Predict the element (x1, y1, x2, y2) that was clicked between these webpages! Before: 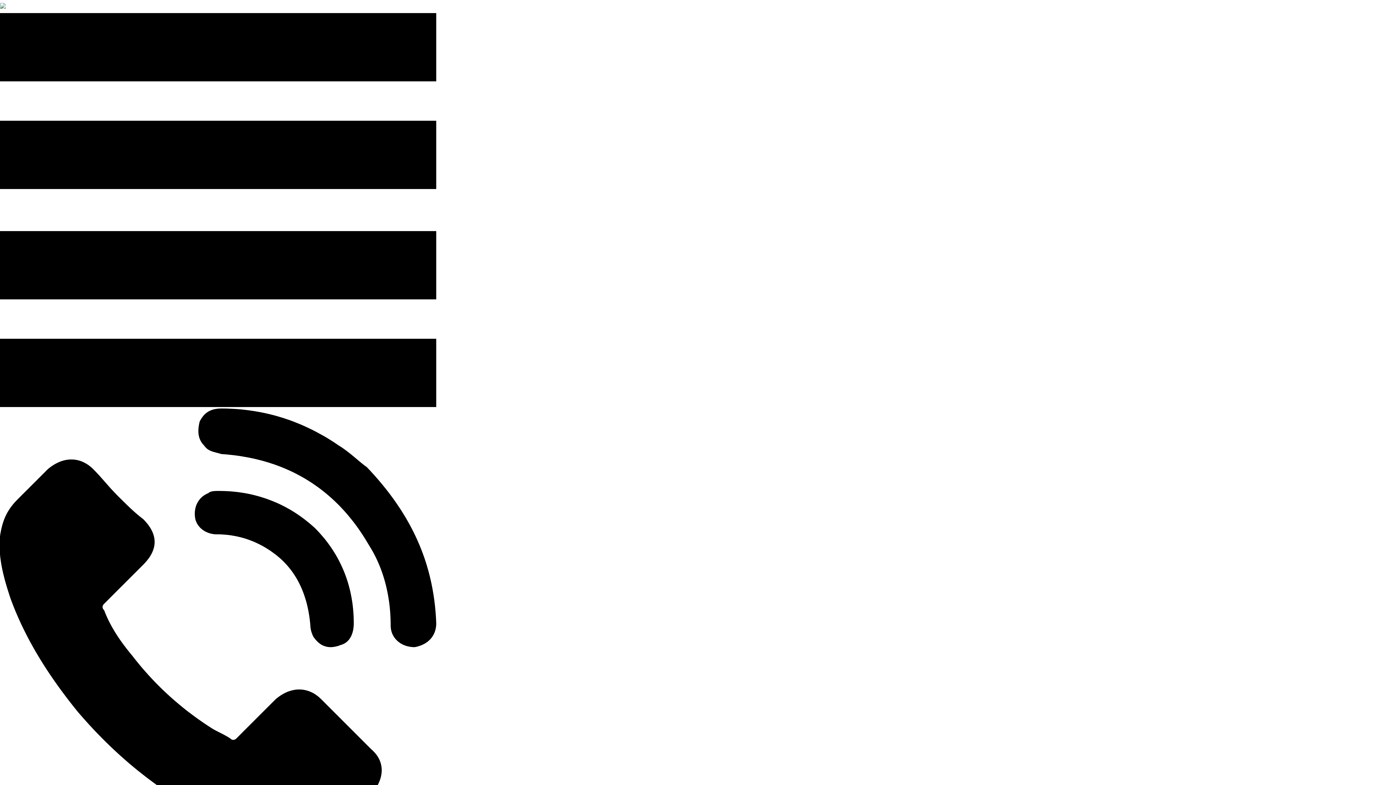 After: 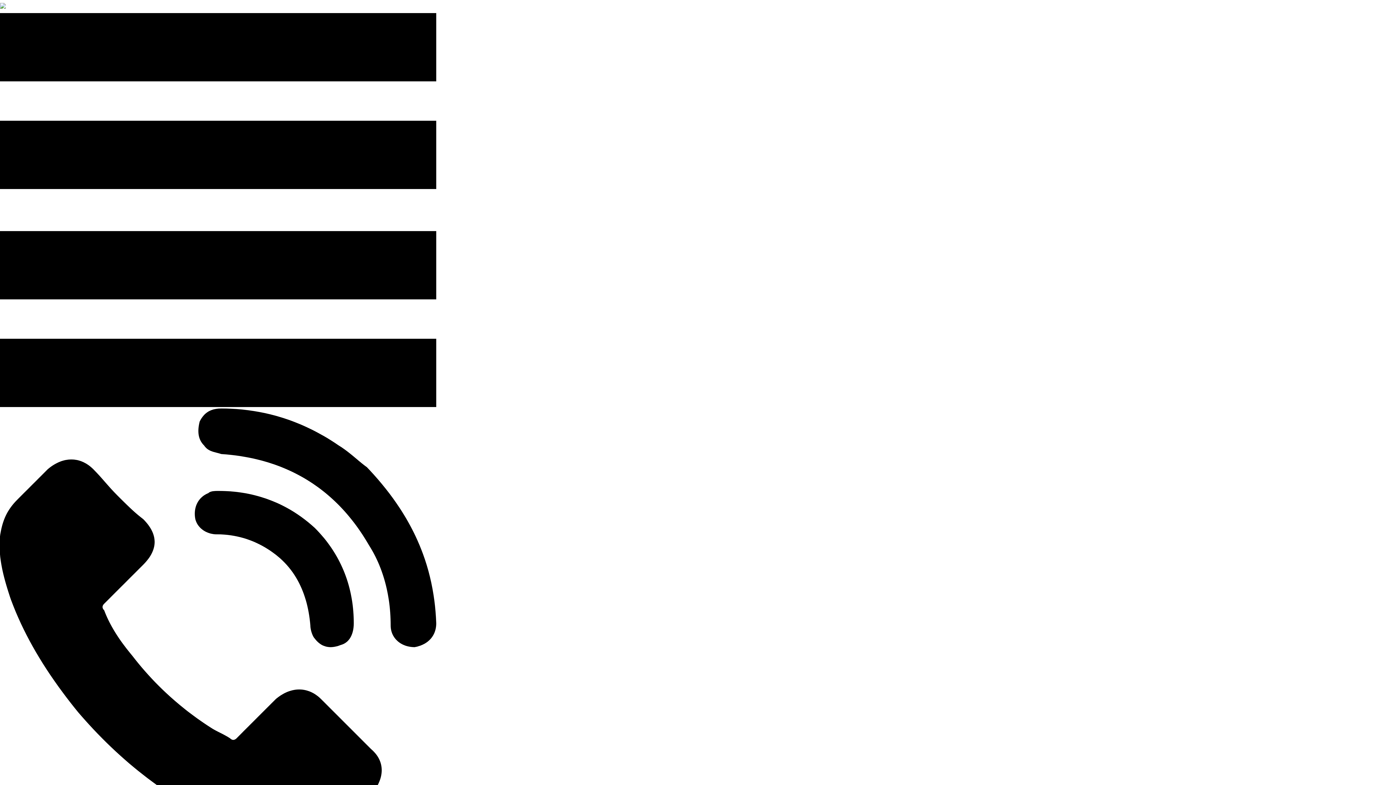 Action: bbox: (0, 3, 5, 9)